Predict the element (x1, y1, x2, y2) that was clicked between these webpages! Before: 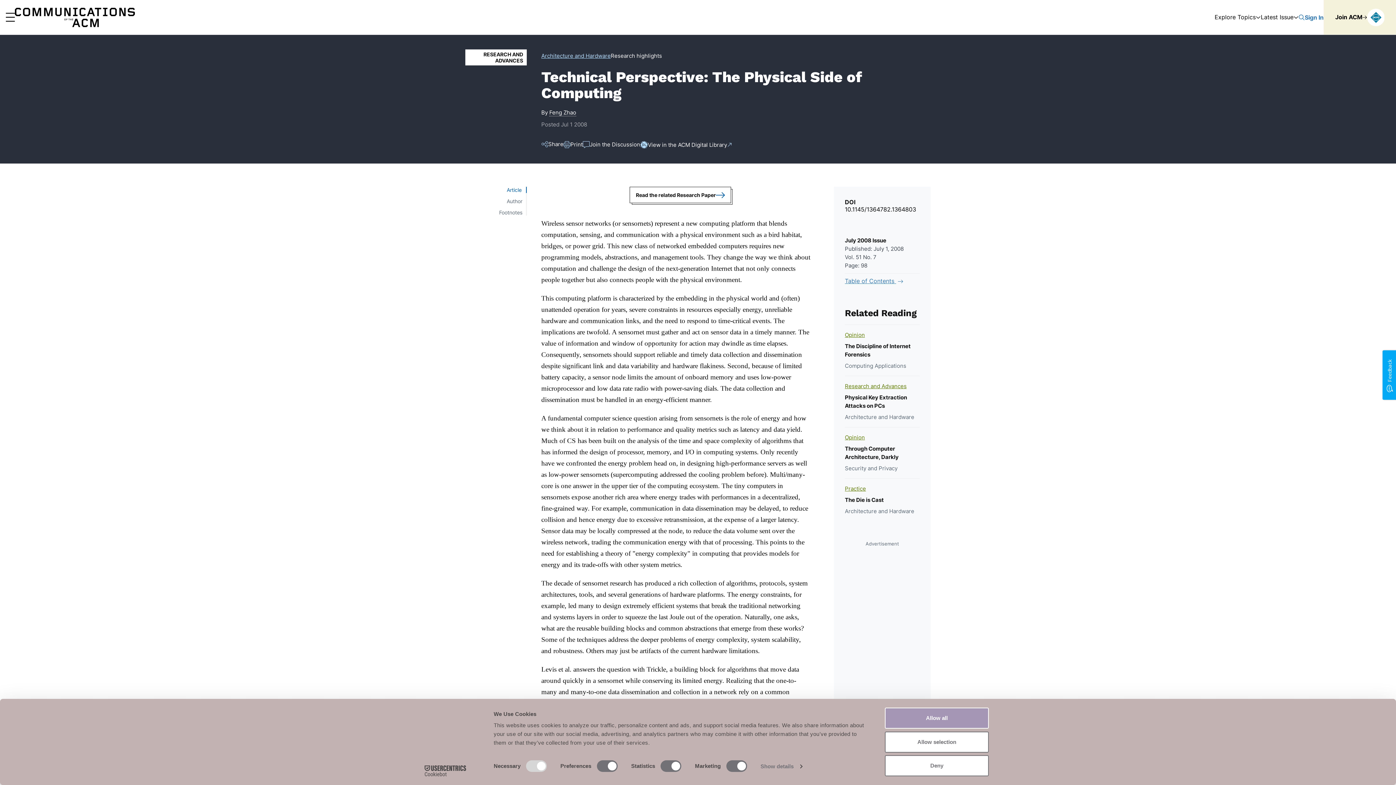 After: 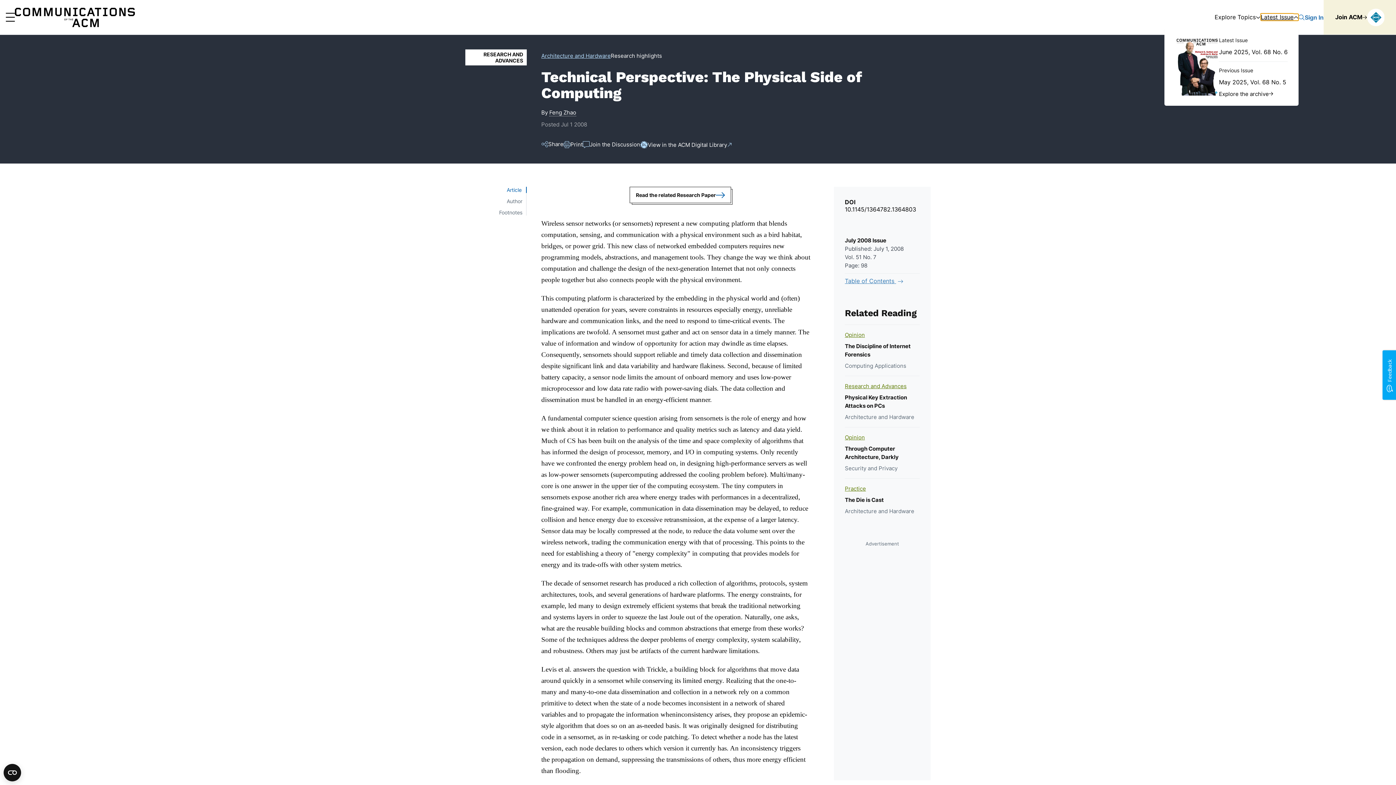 Action: bbox: (1261, 13, 1298, 20) label: Latest Issue